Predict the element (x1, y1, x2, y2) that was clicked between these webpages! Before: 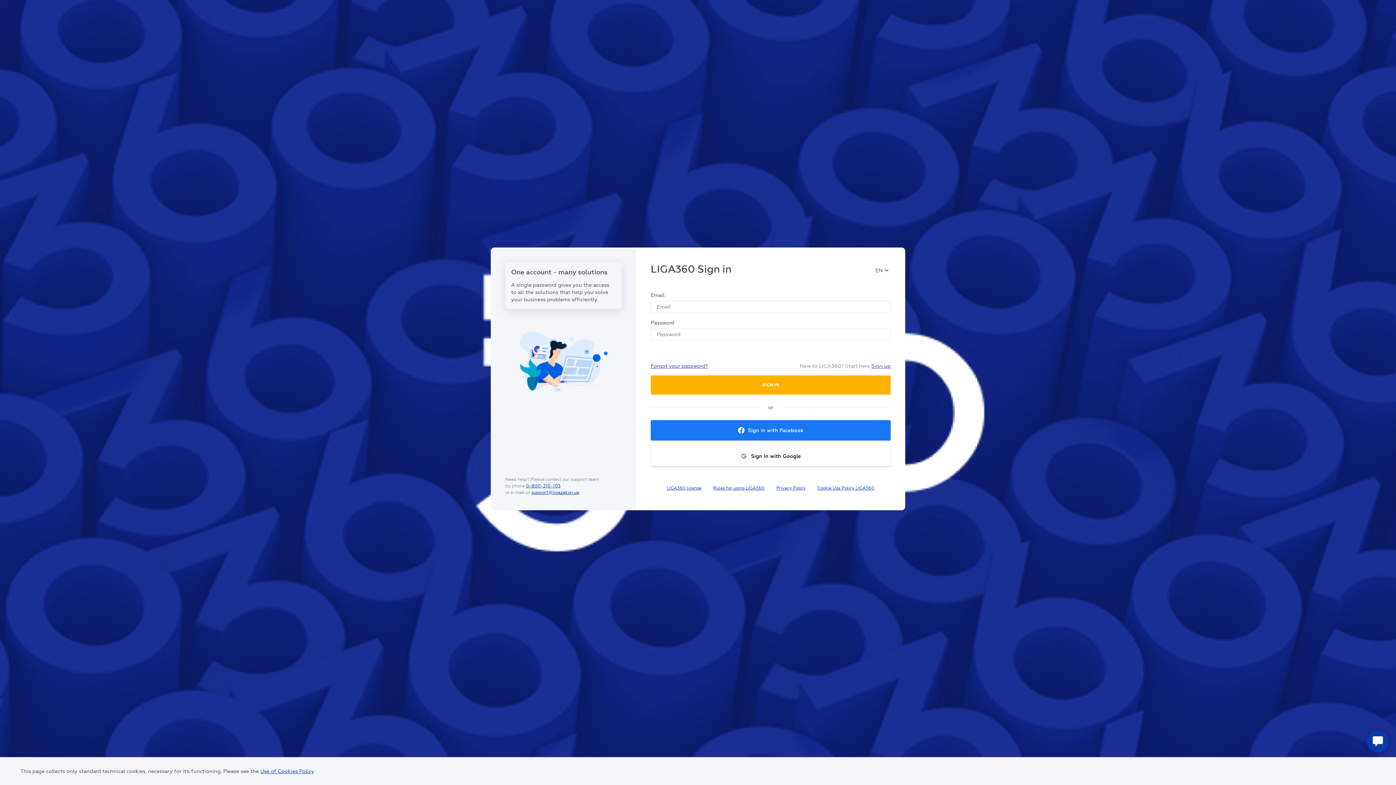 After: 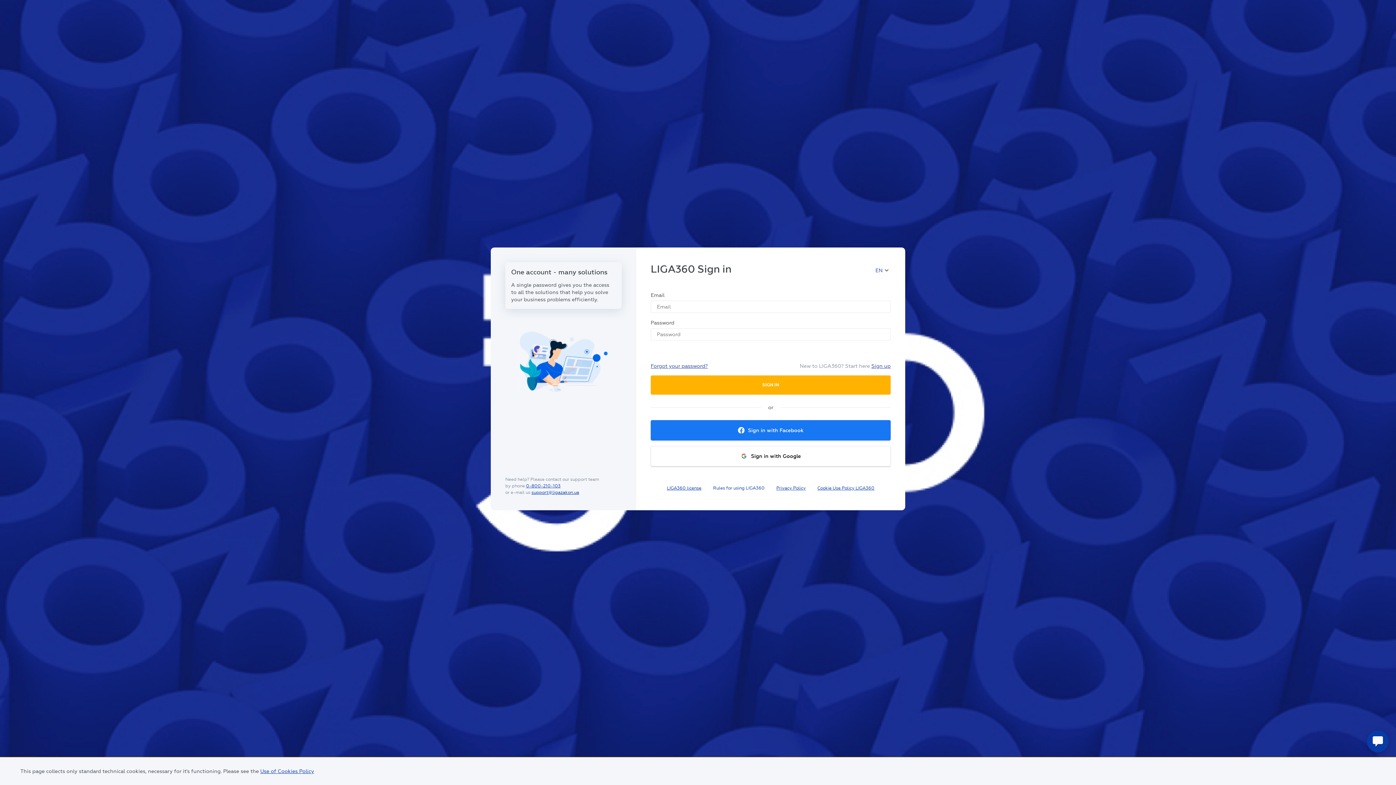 Action: label: Rules for using LIGA360 bbox: (713, 485, 764, 491)